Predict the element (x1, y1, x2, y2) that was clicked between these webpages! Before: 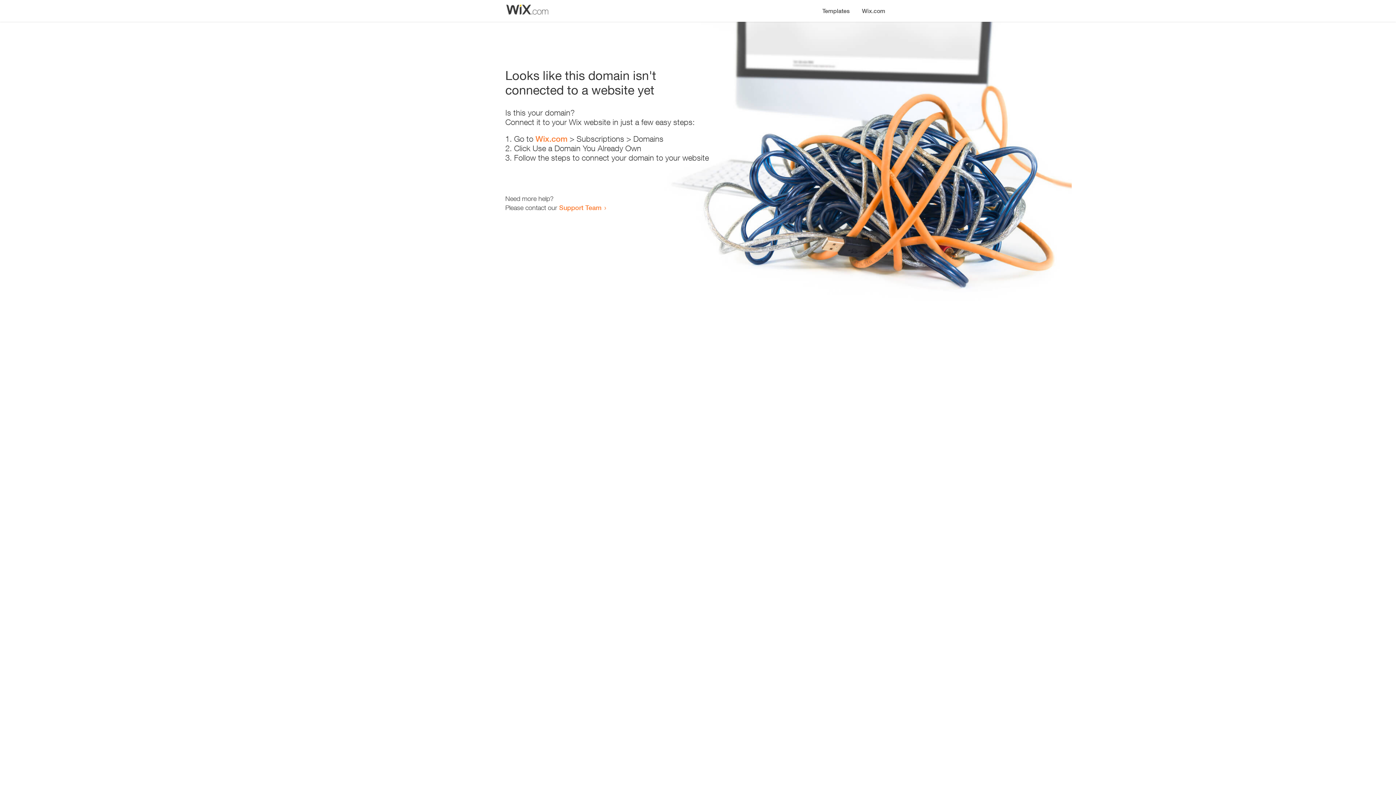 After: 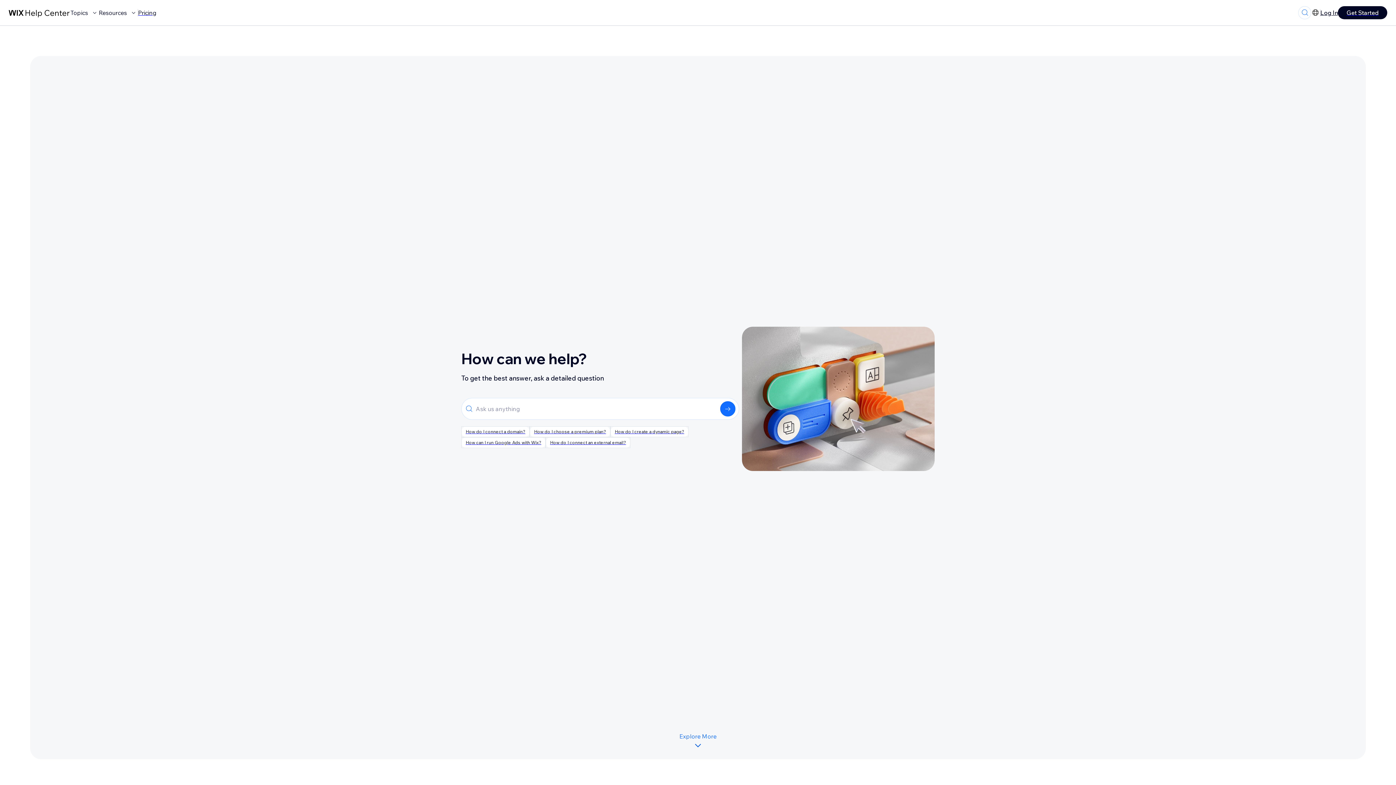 Action: bbox: (559, 203, 601, 211) label: Support Team